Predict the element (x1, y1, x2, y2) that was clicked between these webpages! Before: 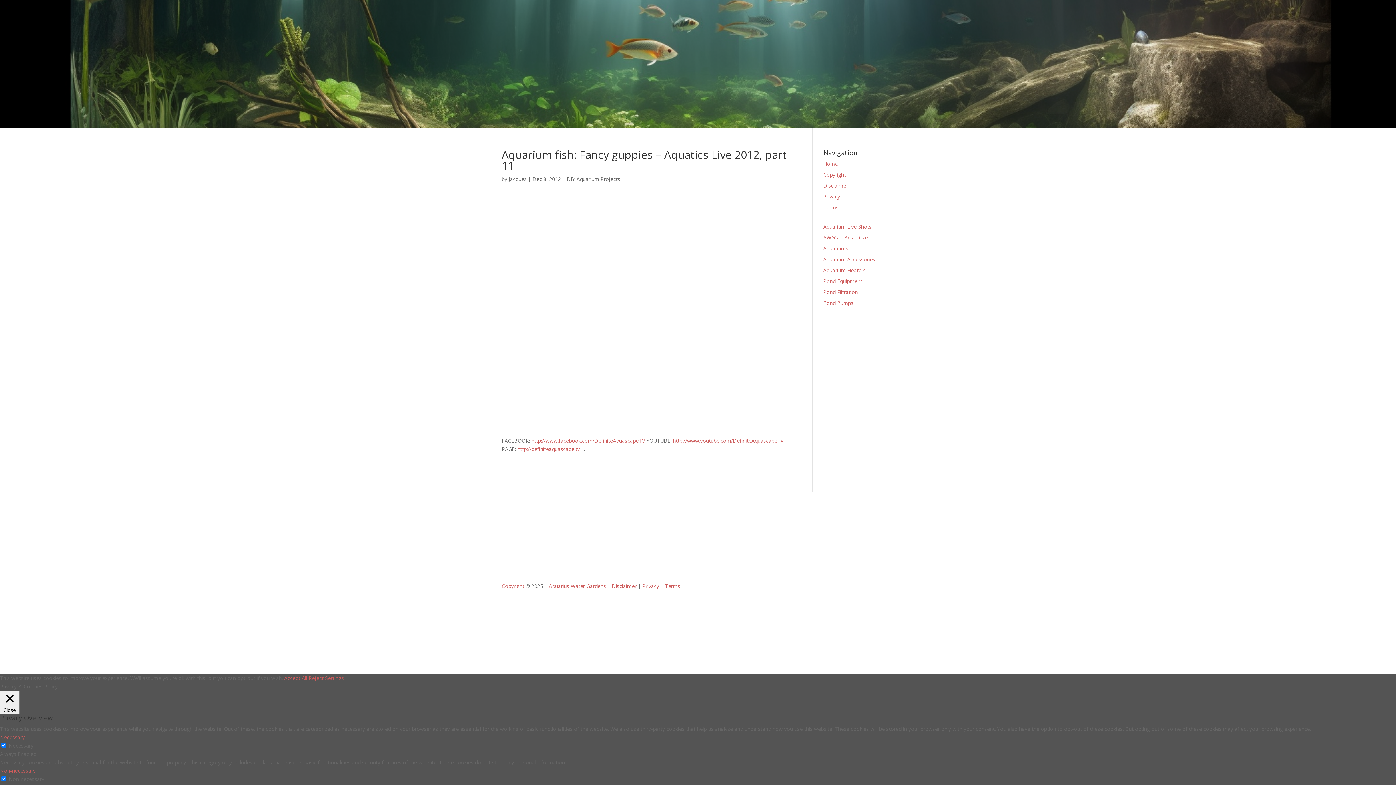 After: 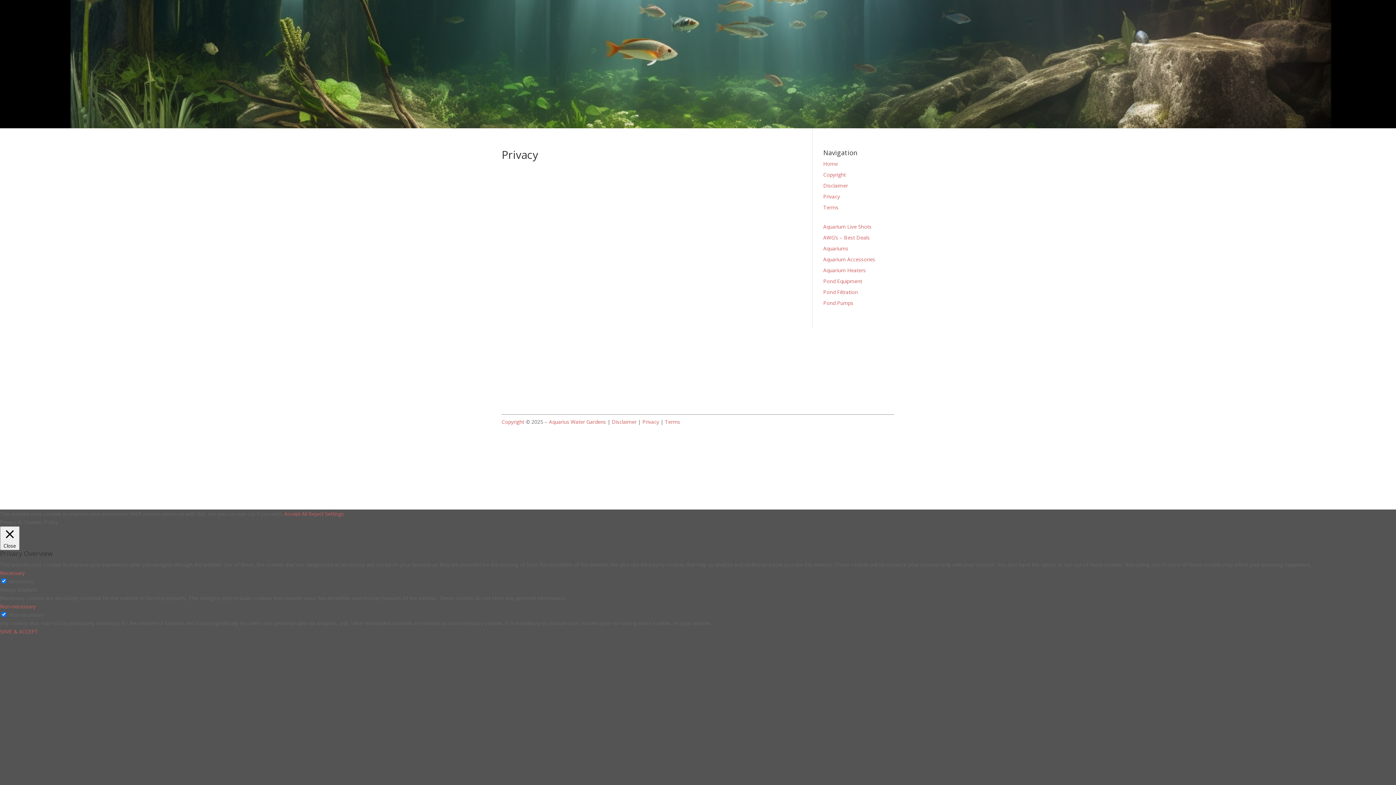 Action: label: Privacy bbox: (823, 192, 840, 199)